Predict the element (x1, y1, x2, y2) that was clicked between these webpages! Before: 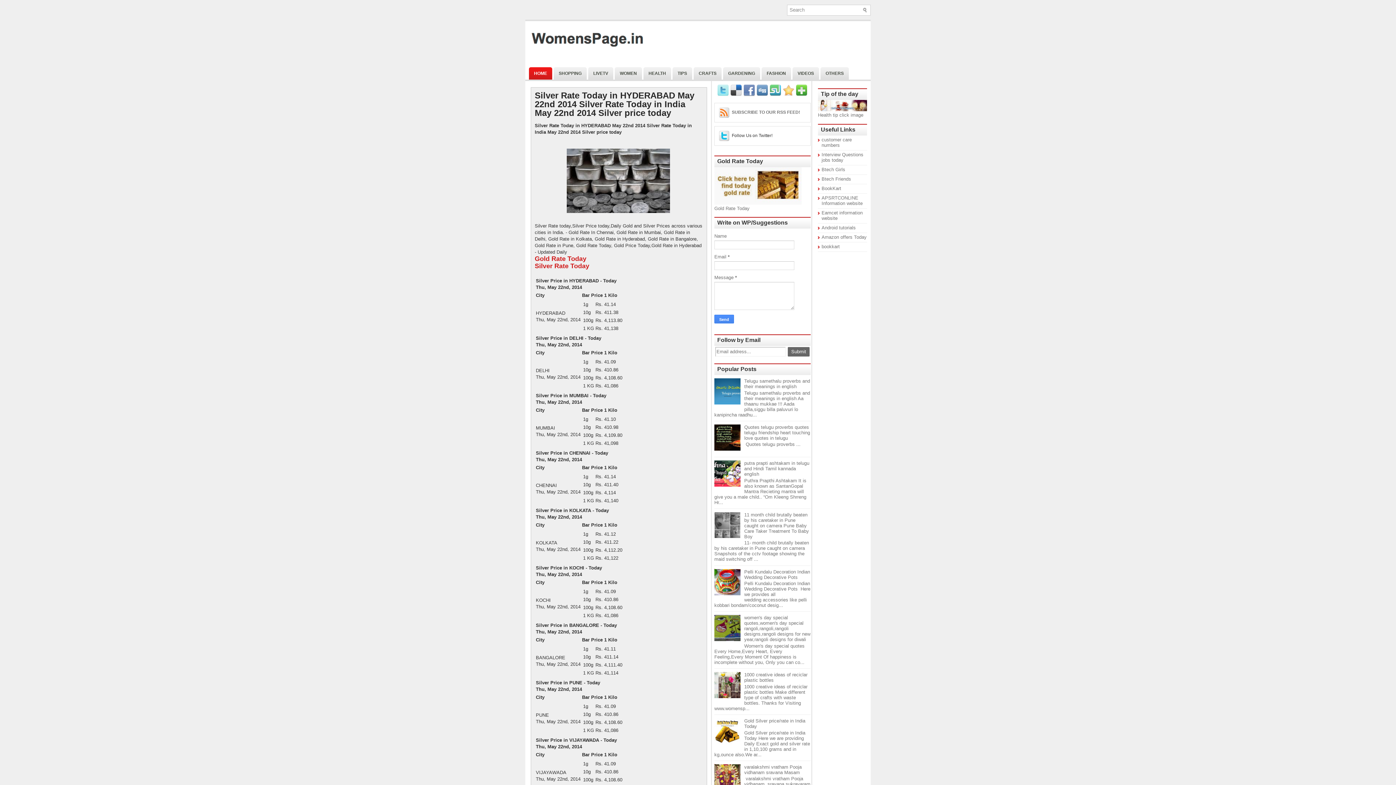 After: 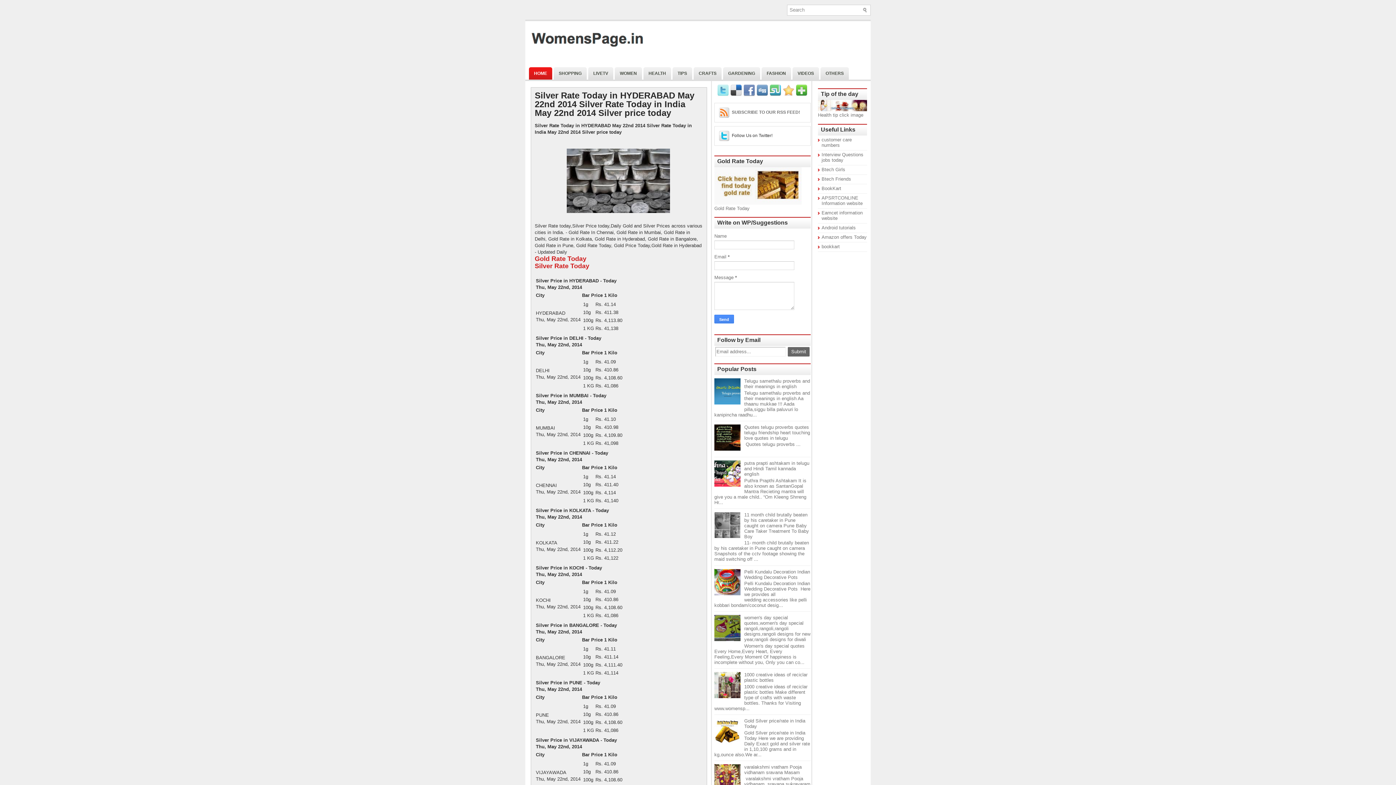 Action: bbox: (714, 694, 742, 699)